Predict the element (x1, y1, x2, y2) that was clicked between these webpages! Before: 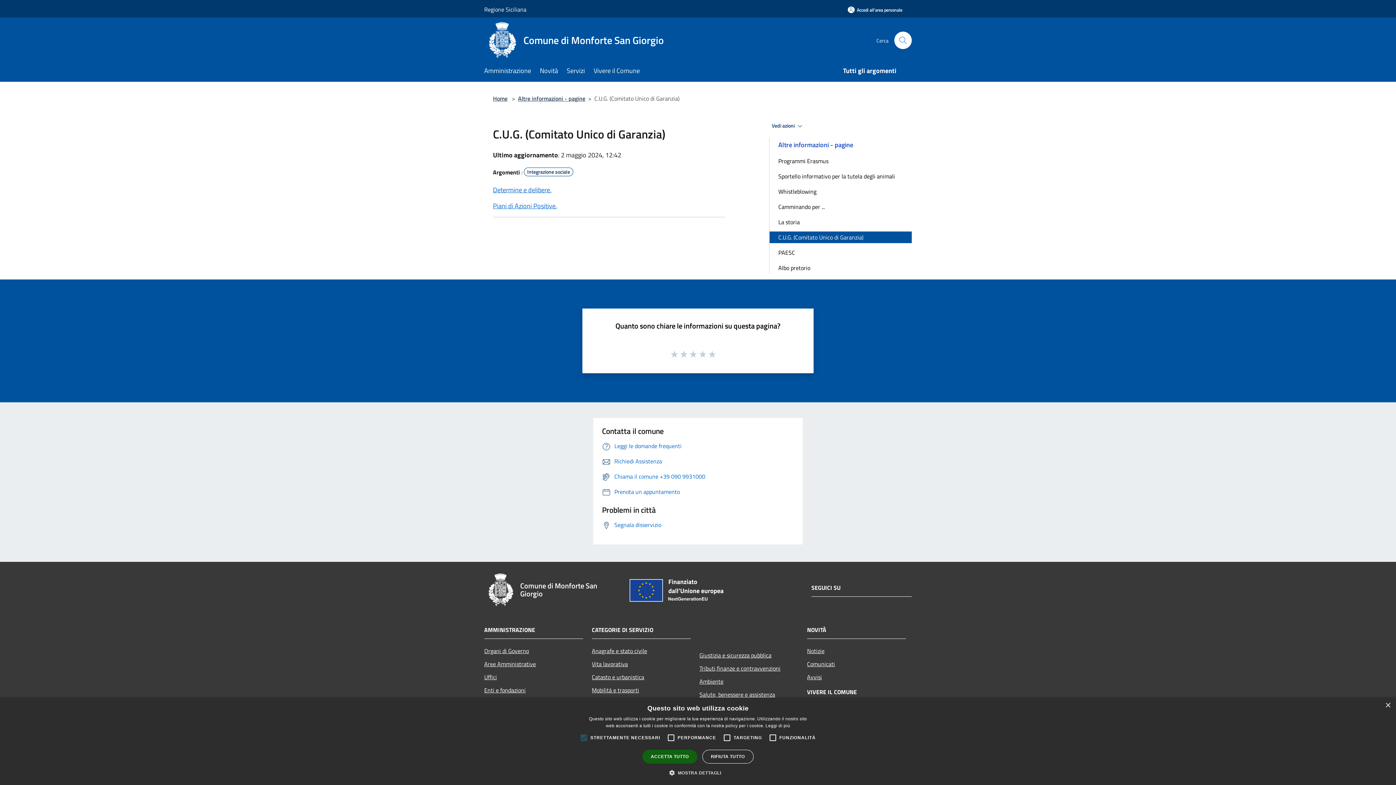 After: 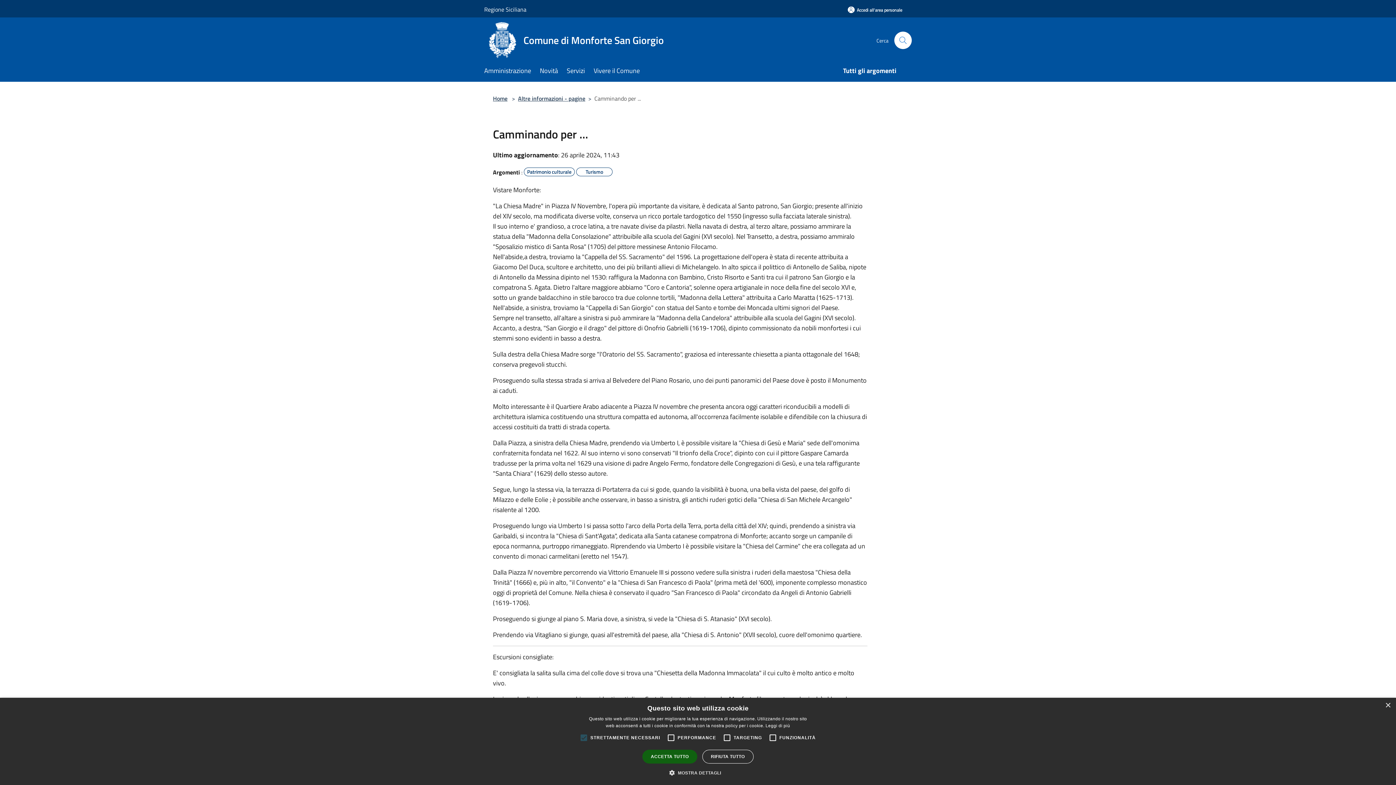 Action: bbox: (769, 201, 912, 212) label: Camminando per ...